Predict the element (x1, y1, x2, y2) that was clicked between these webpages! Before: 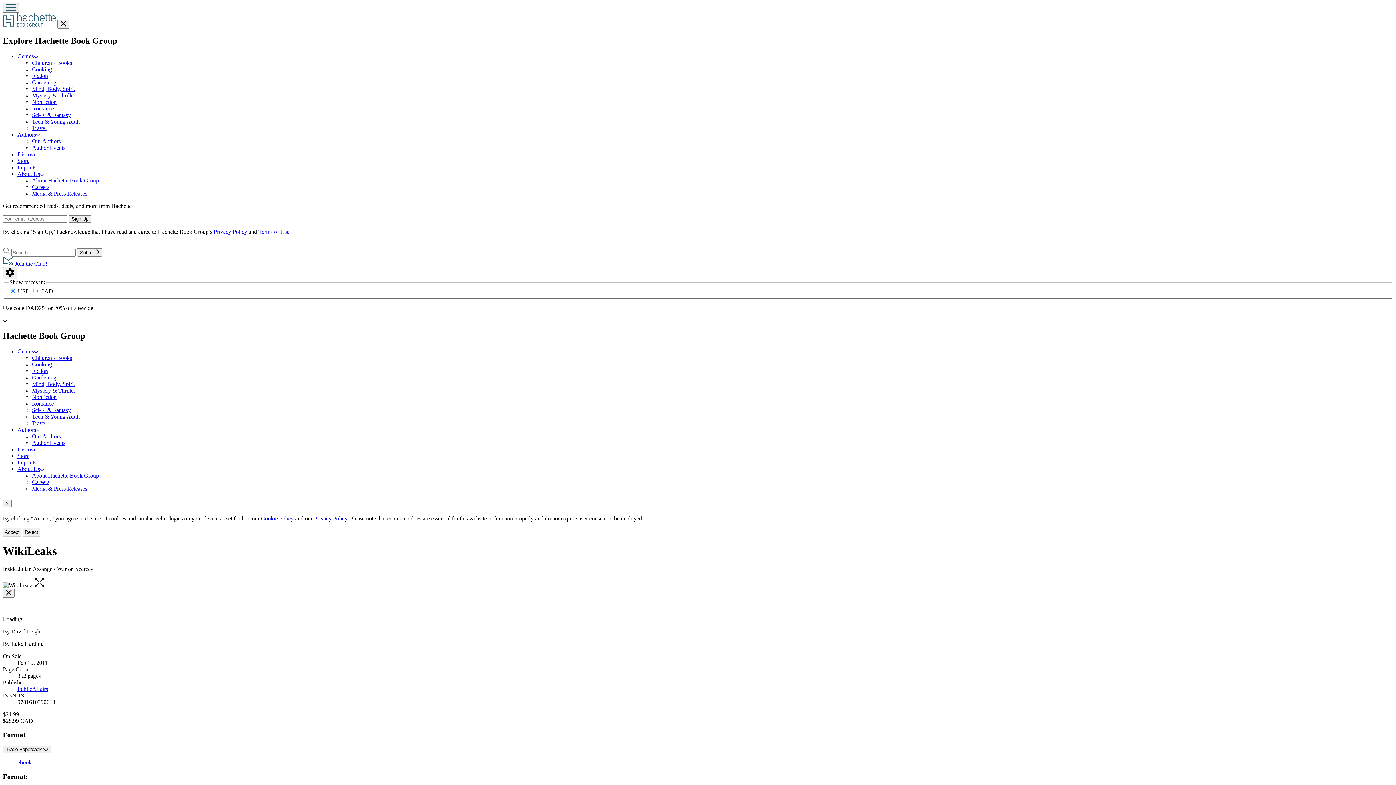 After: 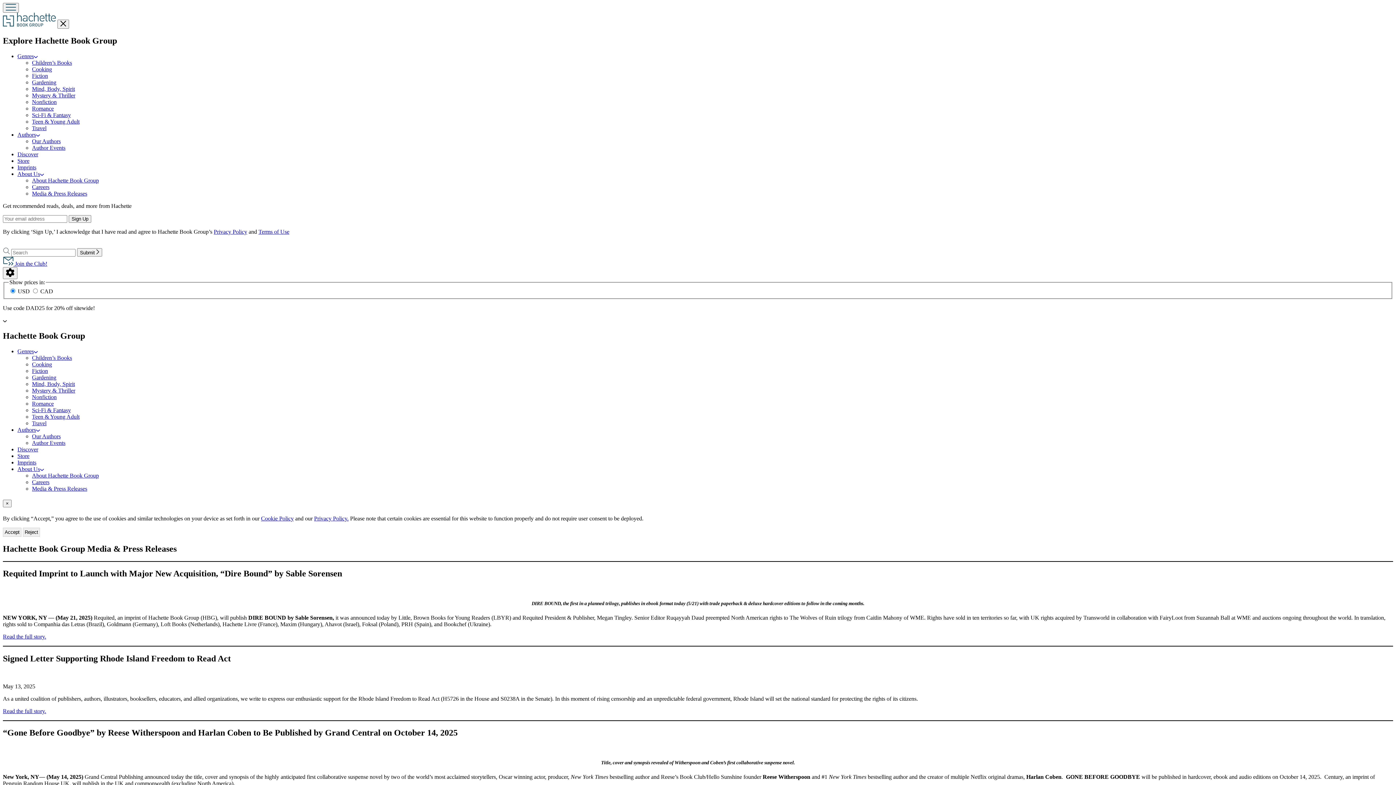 Action: bbox: (32, 485, 87, 492) label: Media & Press Releases